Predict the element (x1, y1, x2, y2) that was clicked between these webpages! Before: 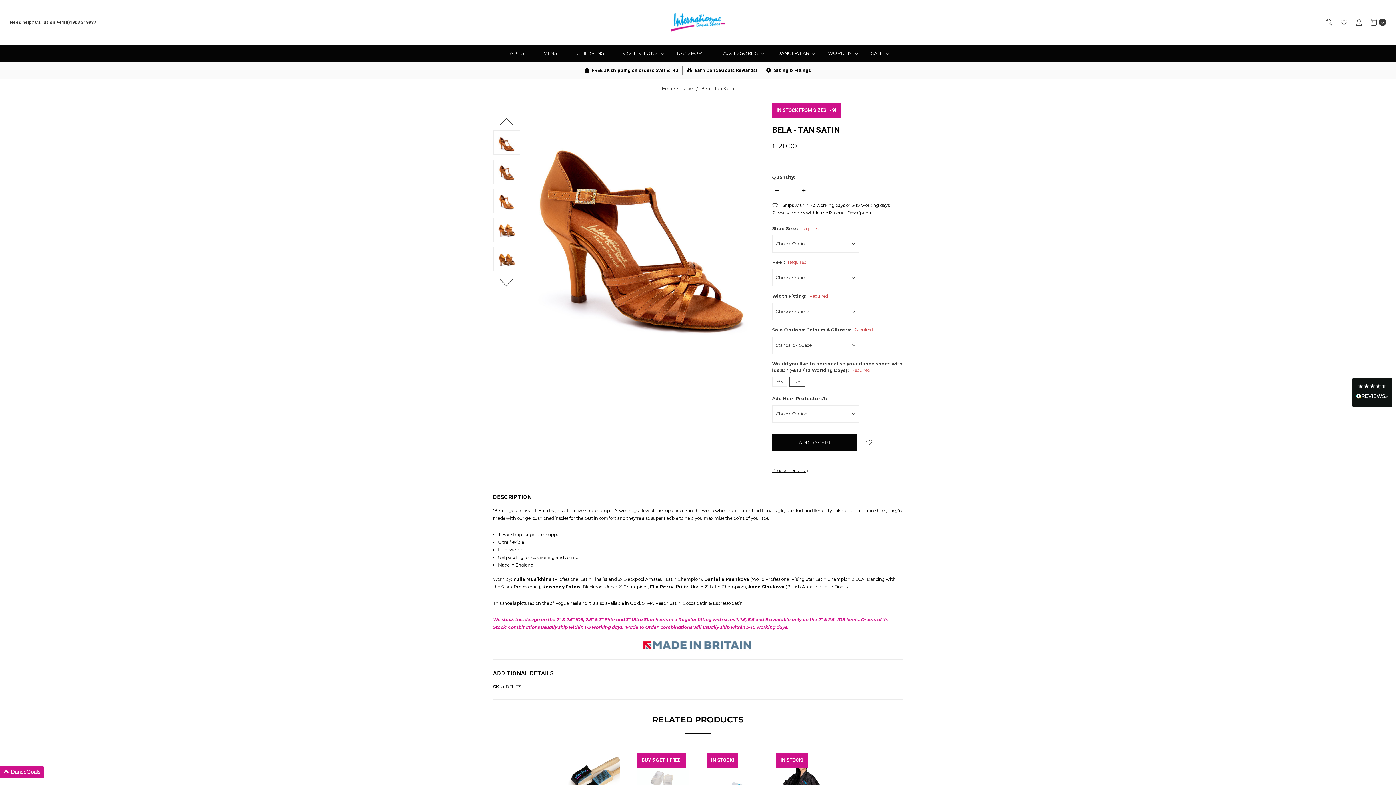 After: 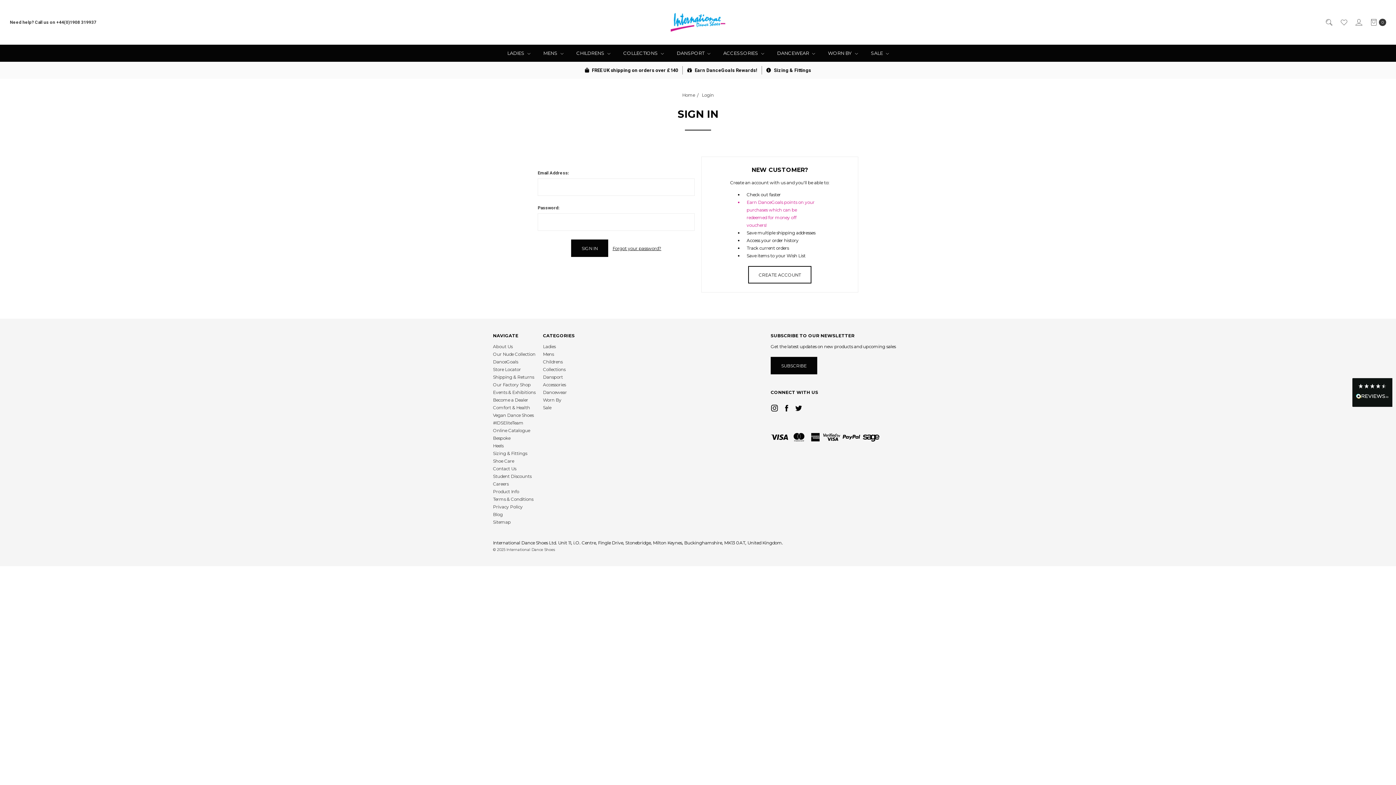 Action: bbox: (1352, 14, 1365, 30)